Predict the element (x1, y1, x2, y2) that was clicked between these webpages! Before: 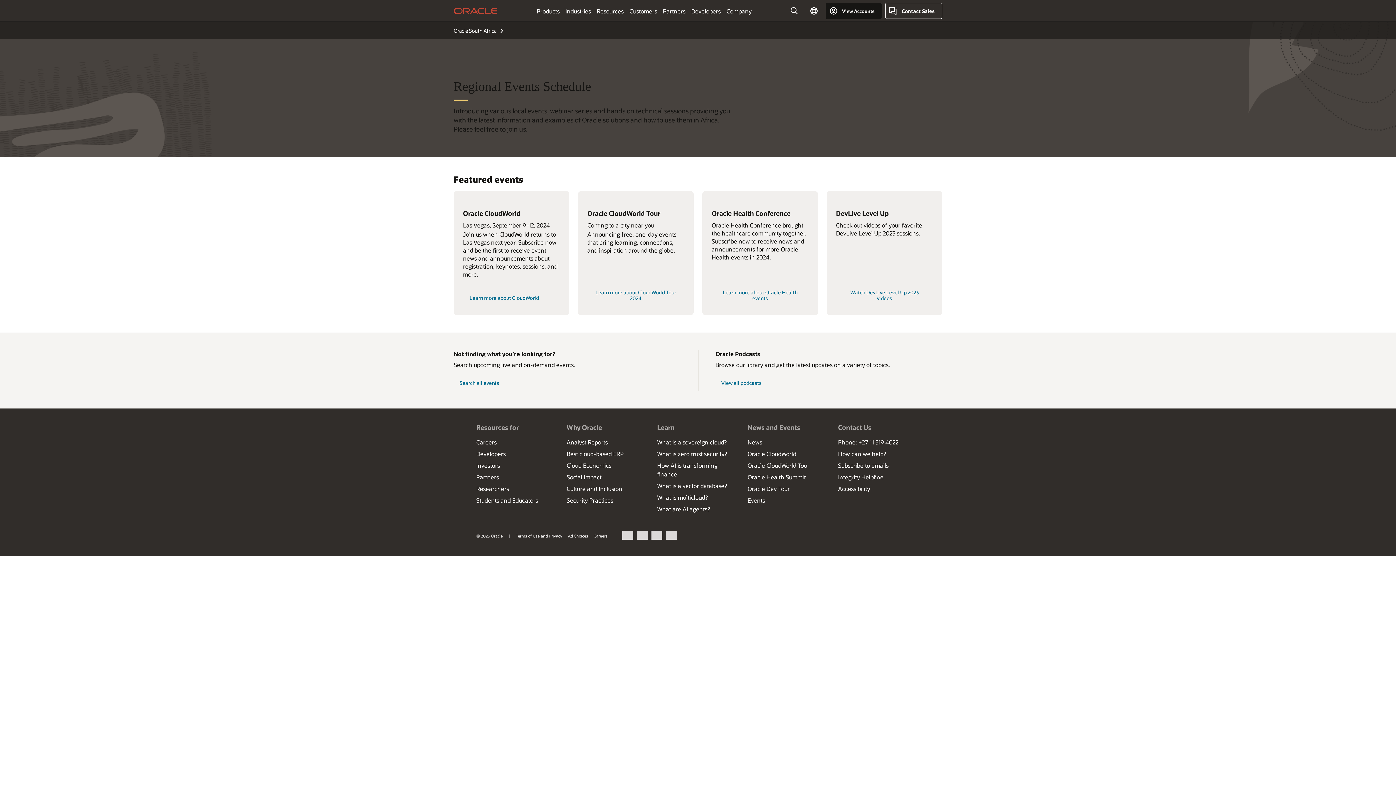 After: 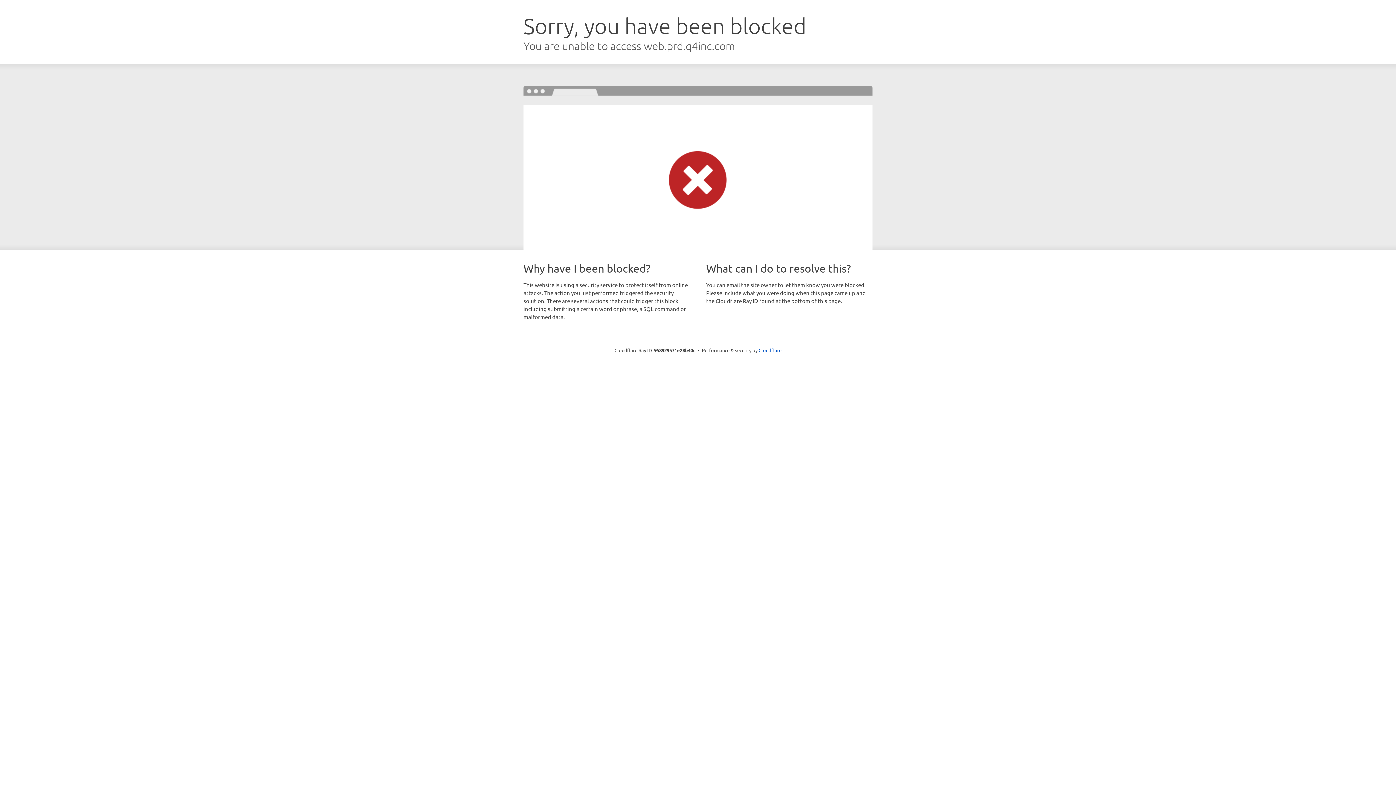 Action: label: Investors bbox: (476, 461, 500, 469)